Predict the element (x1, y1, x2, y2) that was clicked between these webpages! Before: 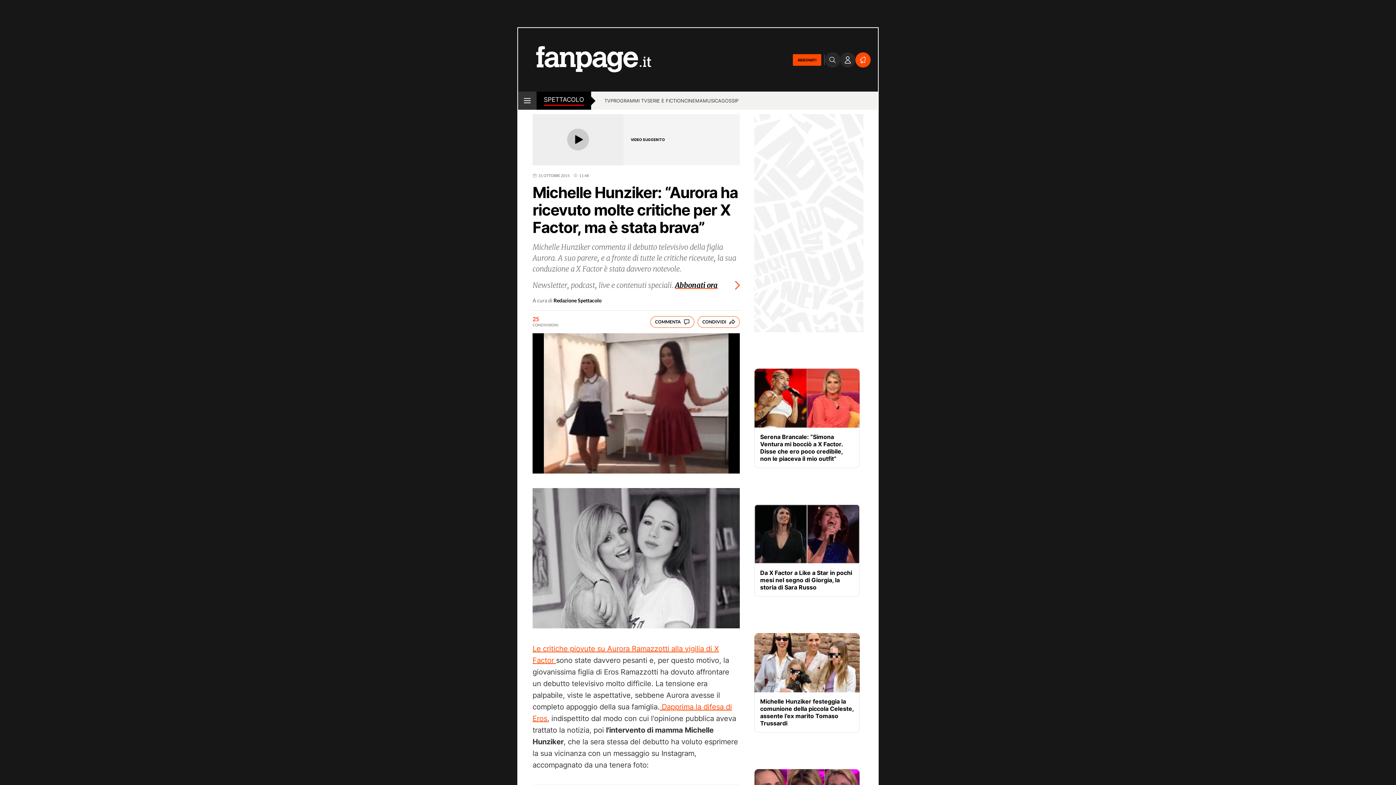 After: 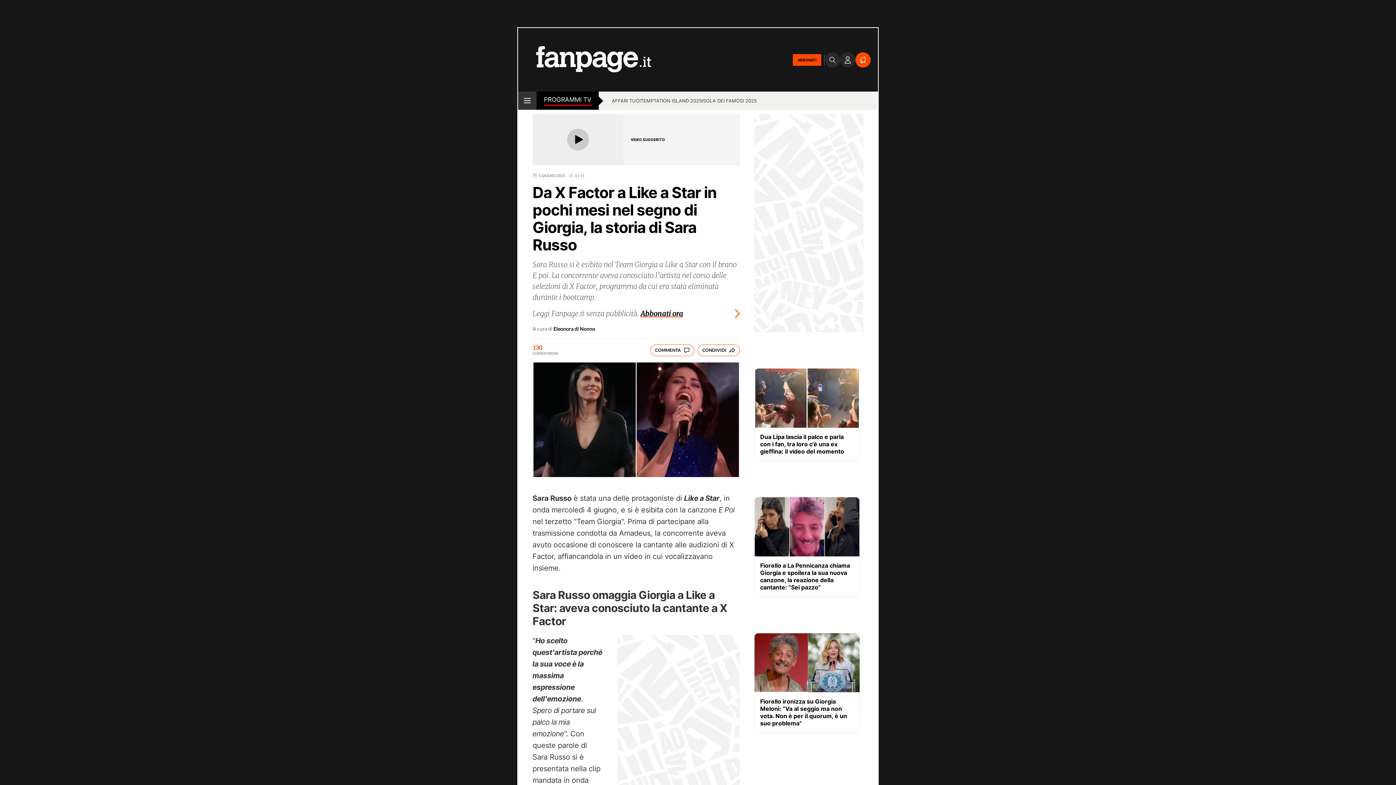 Action: bbox: (760, 569, 854, 591) label: Da X Factor a Like a Star in pochi mesi nel segno di Giorgia, la storia di Sara Russo